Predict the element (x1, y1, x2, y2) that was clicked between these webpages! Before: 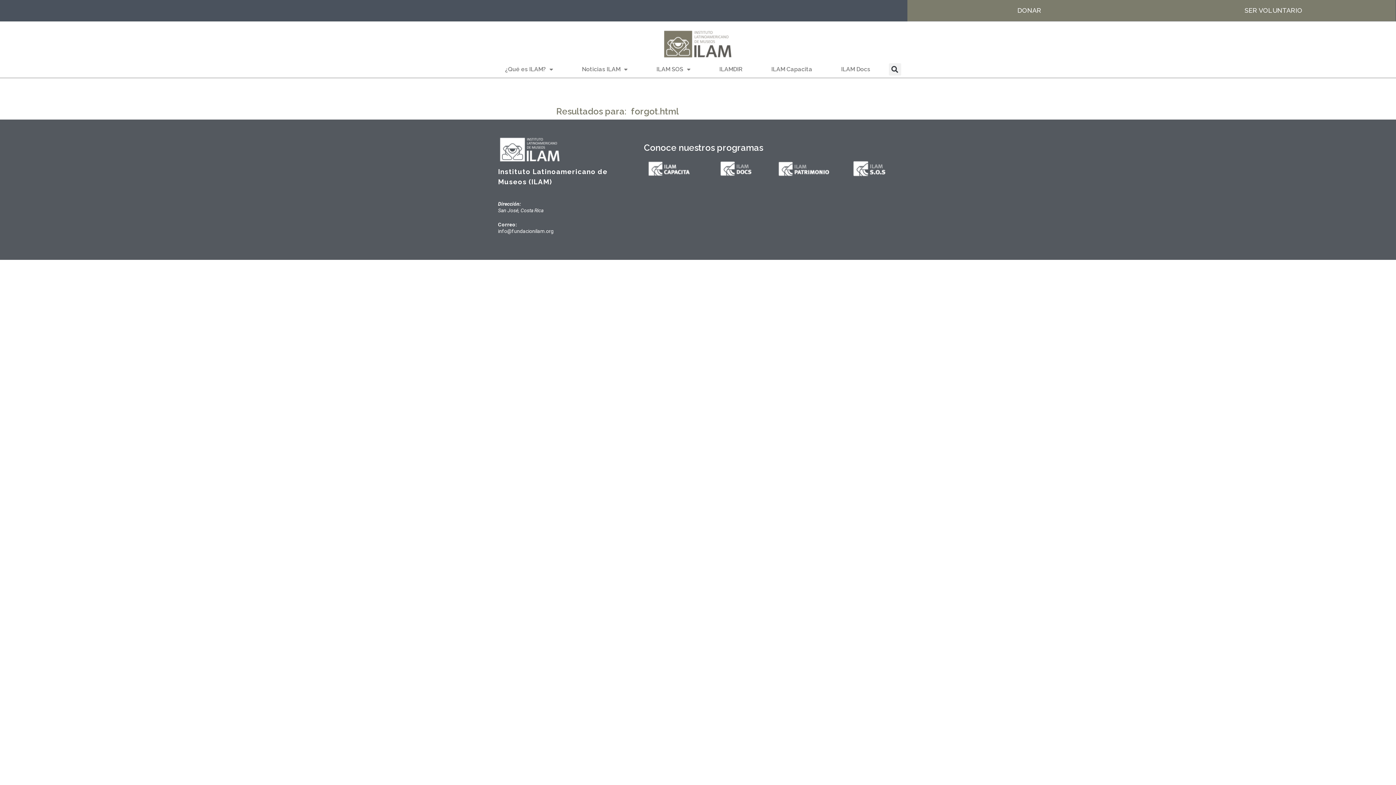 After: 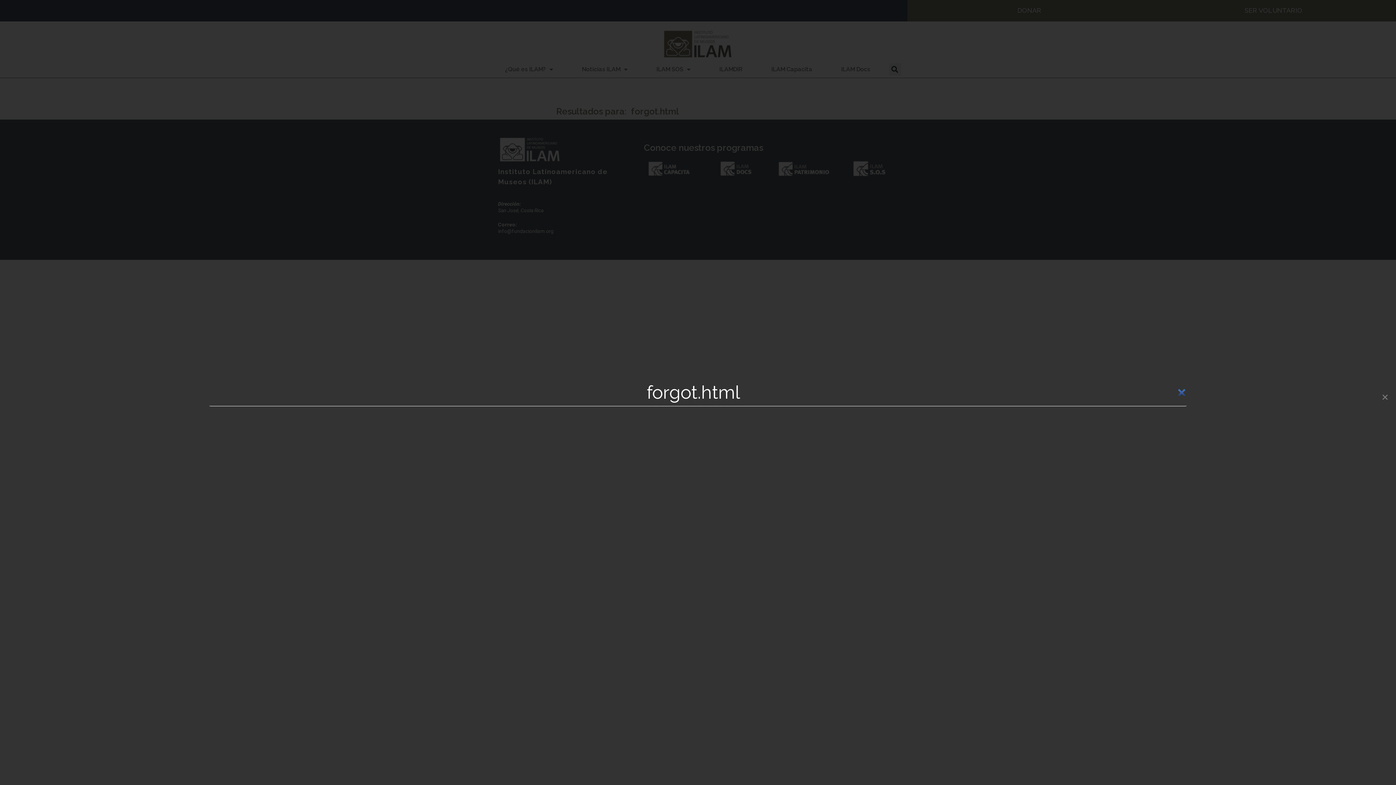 Action: bbox: (888, 63, 901, 75) label: Search